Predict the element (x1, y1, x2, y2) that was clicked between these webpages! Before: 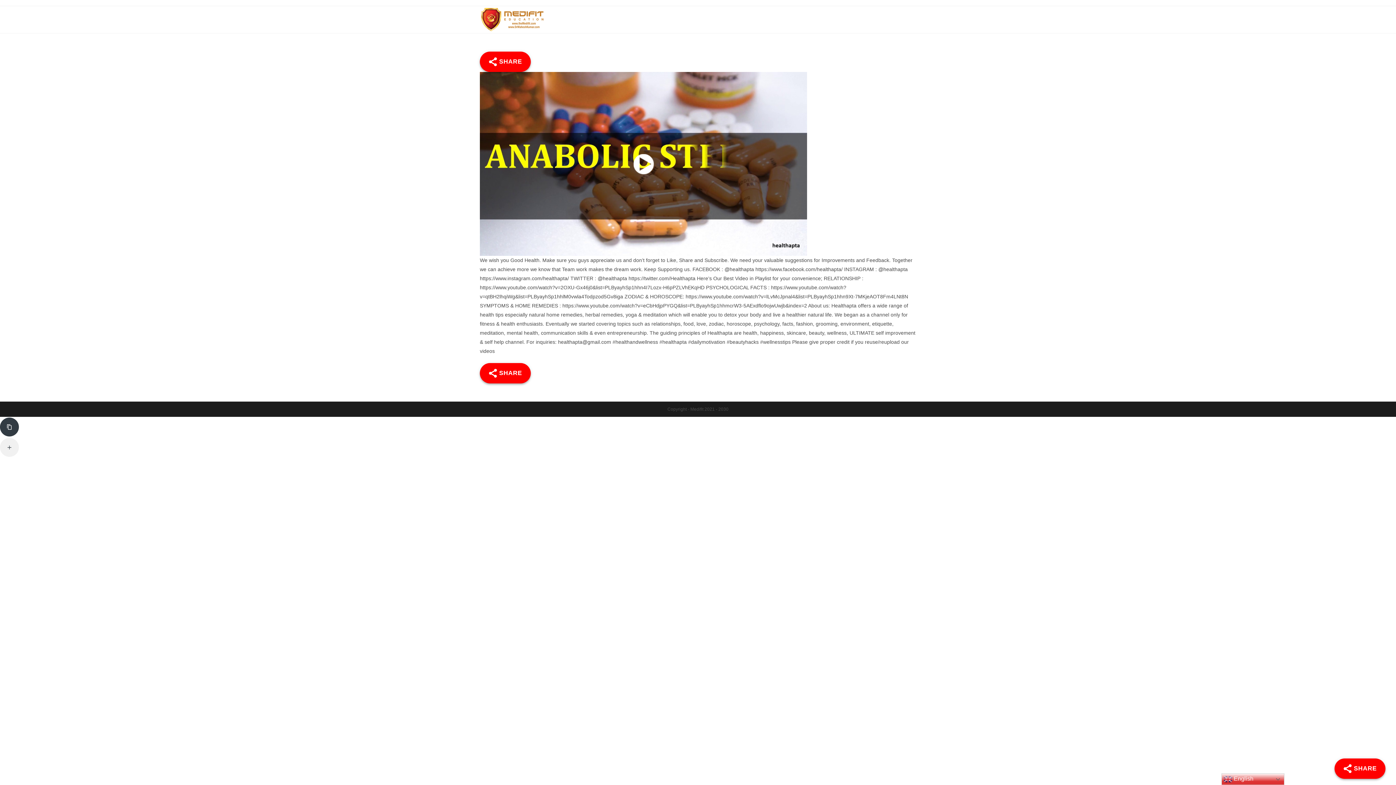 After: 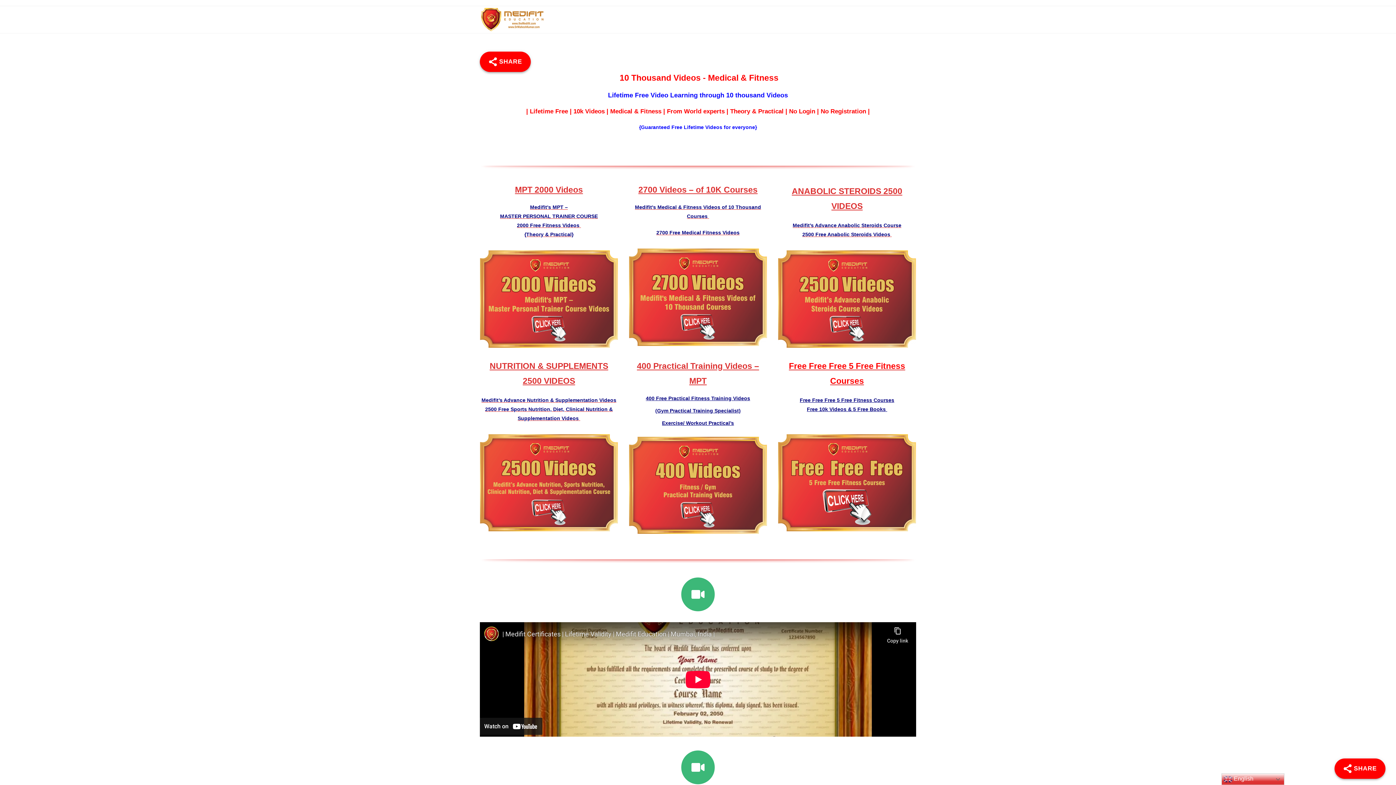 Action: bbox: (480, 16, 543, 22)